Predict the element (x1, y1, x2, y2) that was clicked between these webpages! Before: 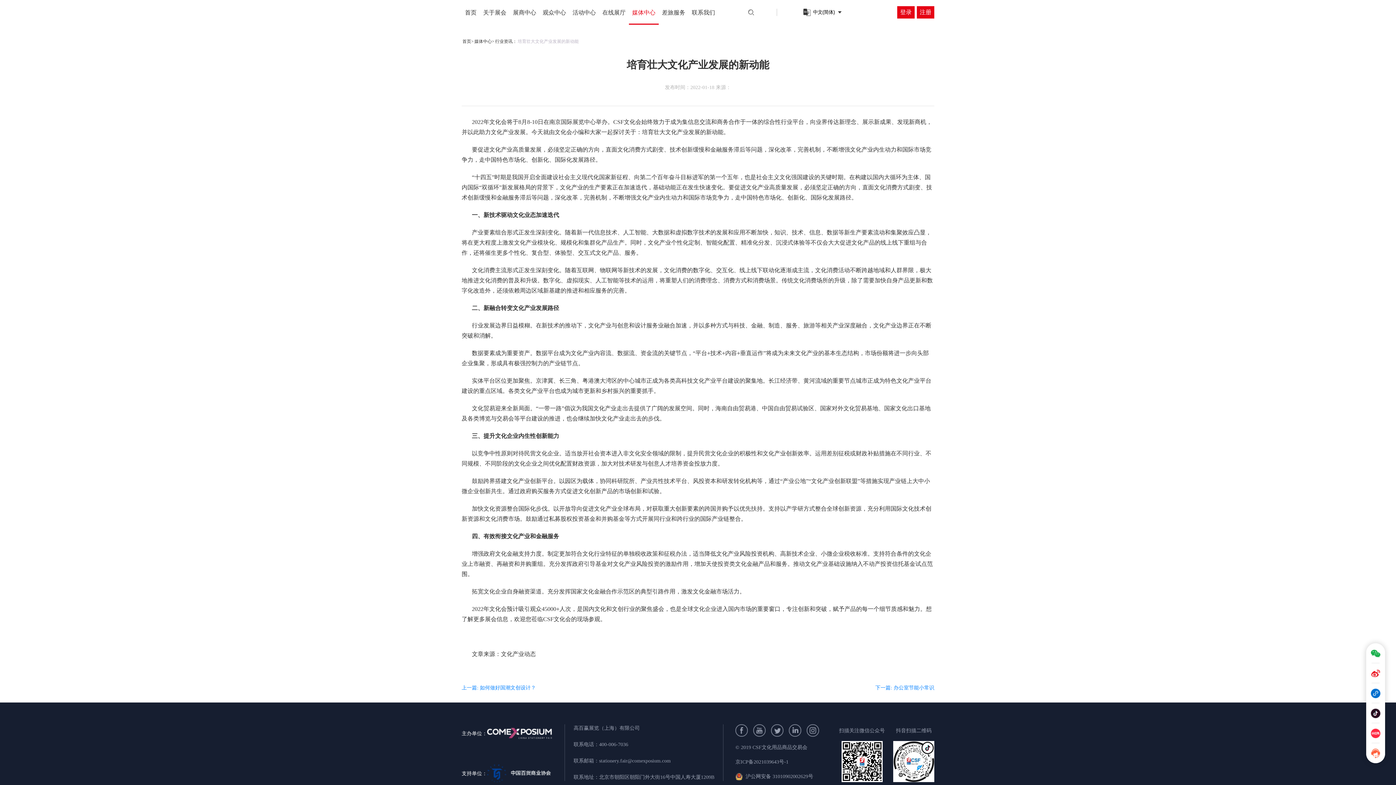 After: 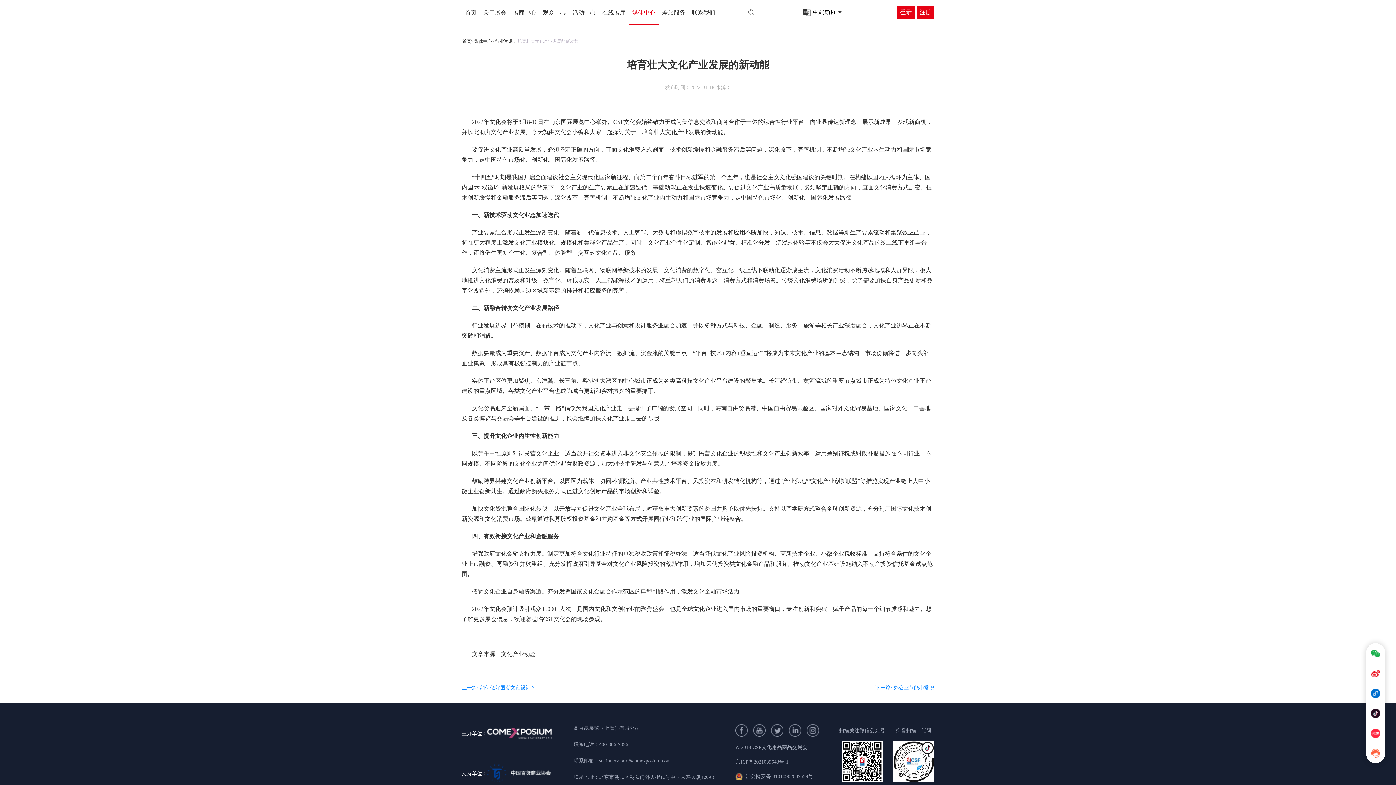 Action: label: stationery.fair@comexposium.com bbox: (599, 758, 670, 764)